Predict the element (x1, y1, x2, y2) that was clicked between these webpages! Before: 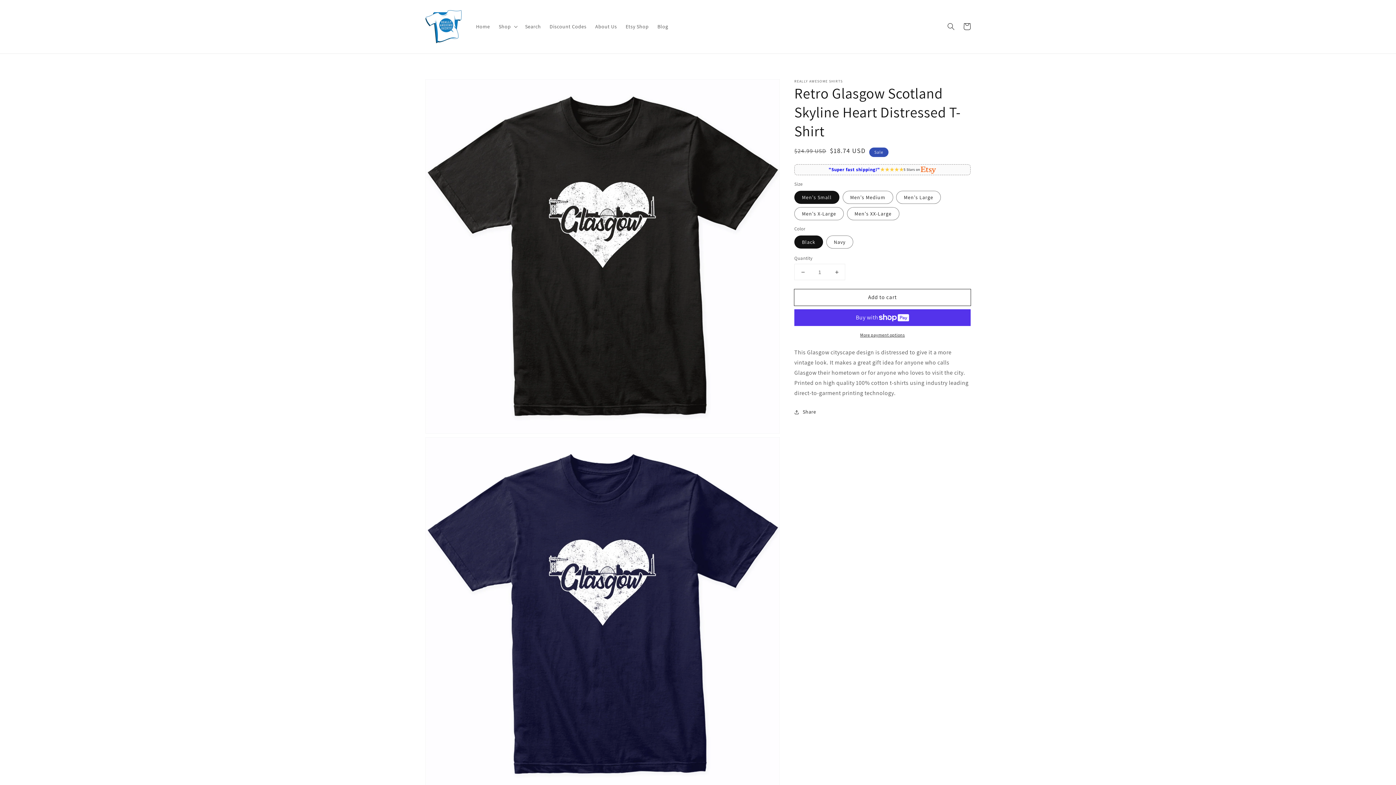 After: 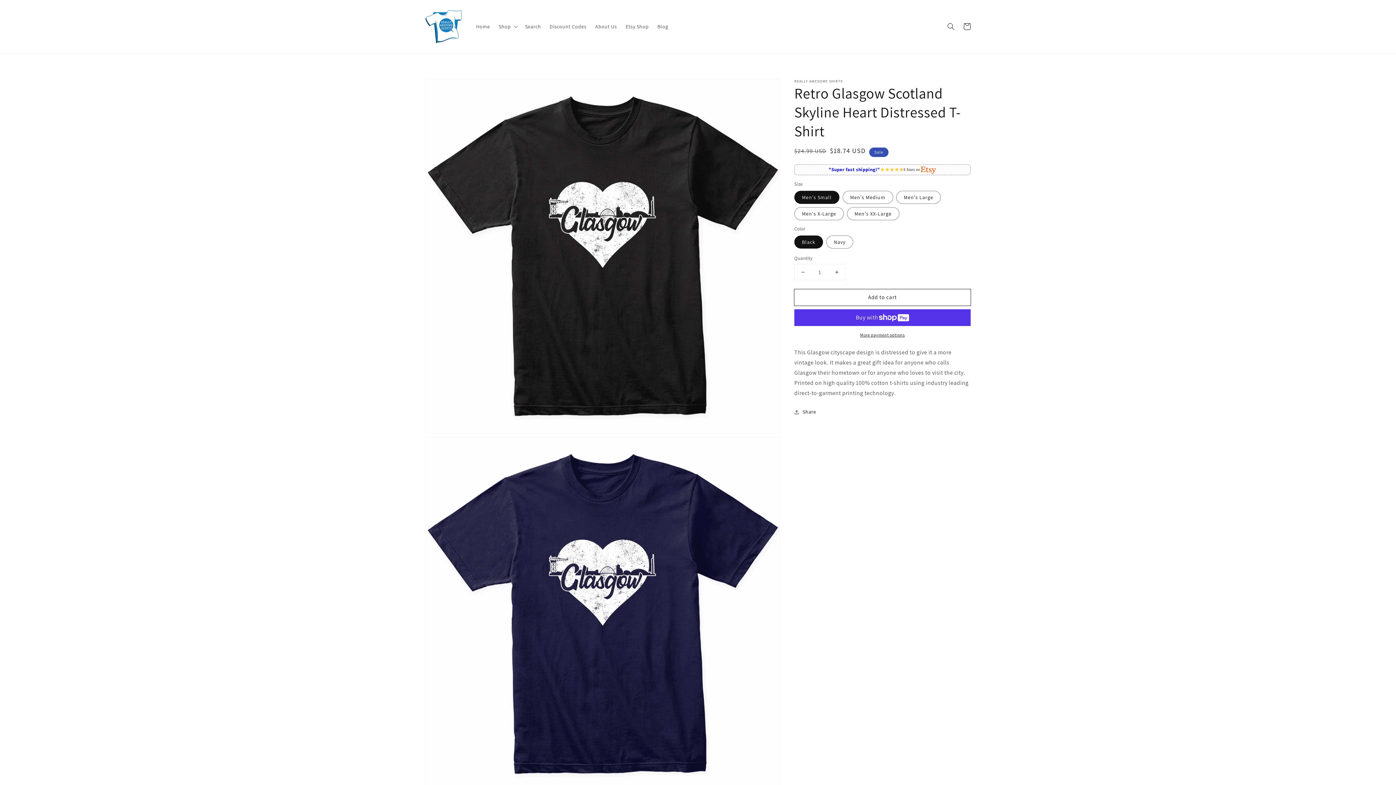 Action: bbox: (794, 264, 811, 280) label: Decrease quantity for Retro Glasgow Scotland Skyline Heart Distressed T-Shirt